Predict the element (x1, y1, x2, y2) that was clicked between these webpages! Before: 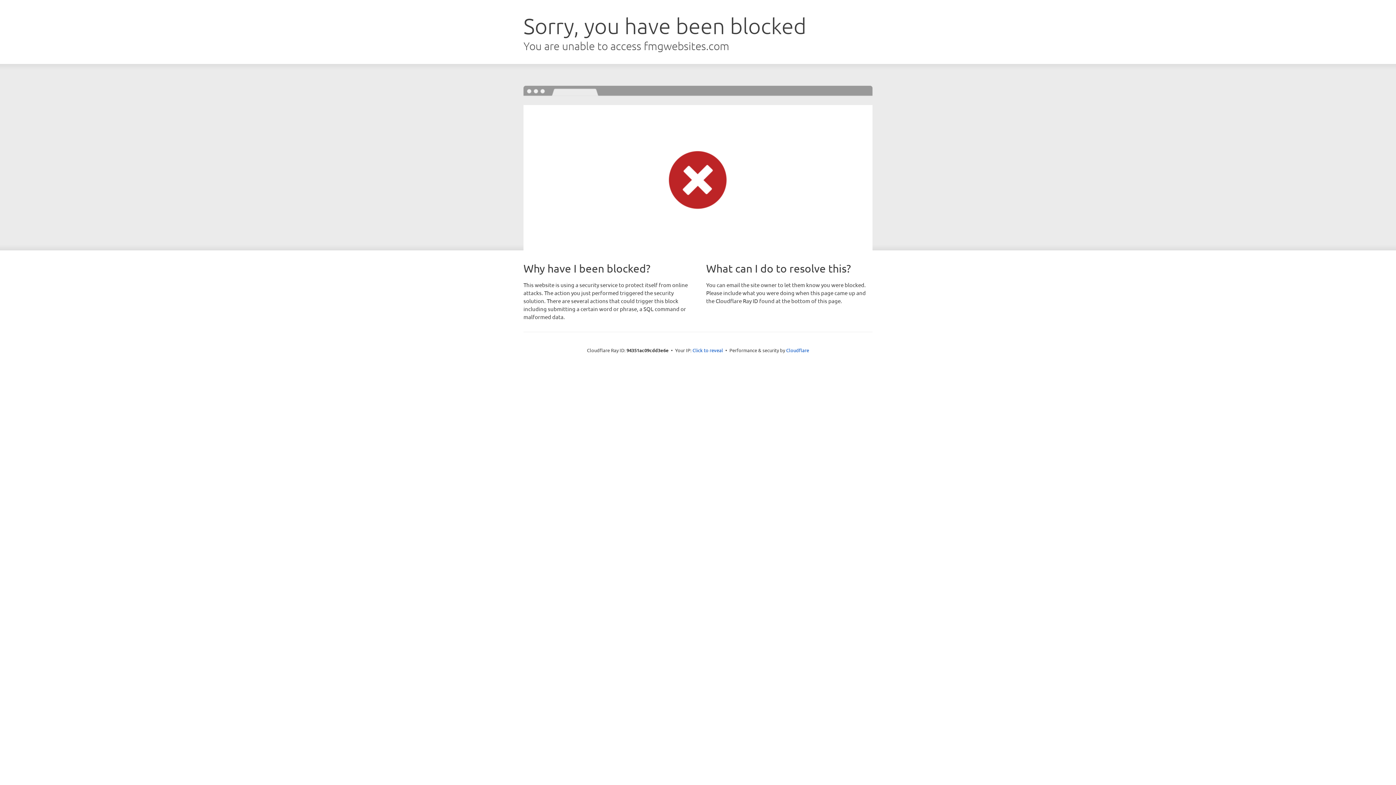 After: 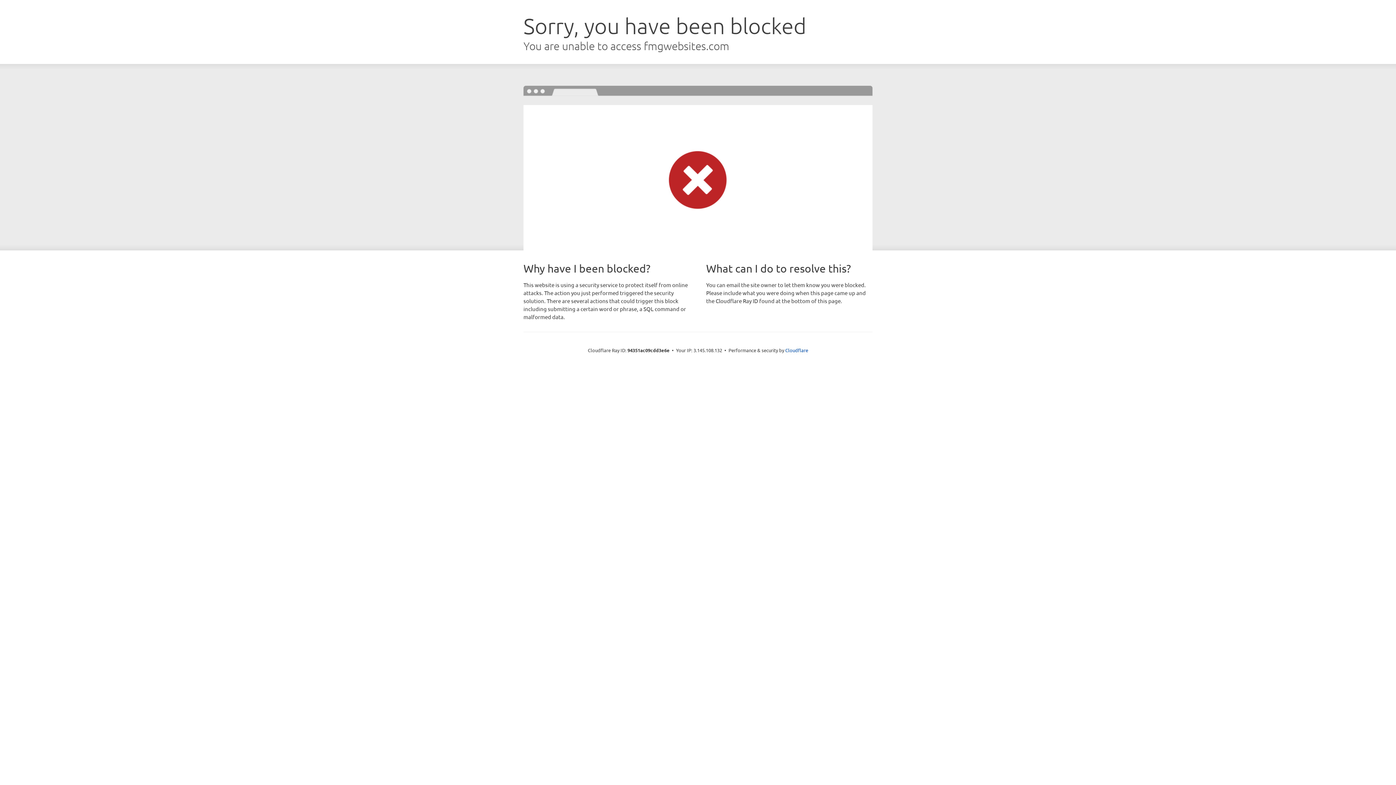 Action: label: Click to reveal bbox: (692, 346, 723, 353)